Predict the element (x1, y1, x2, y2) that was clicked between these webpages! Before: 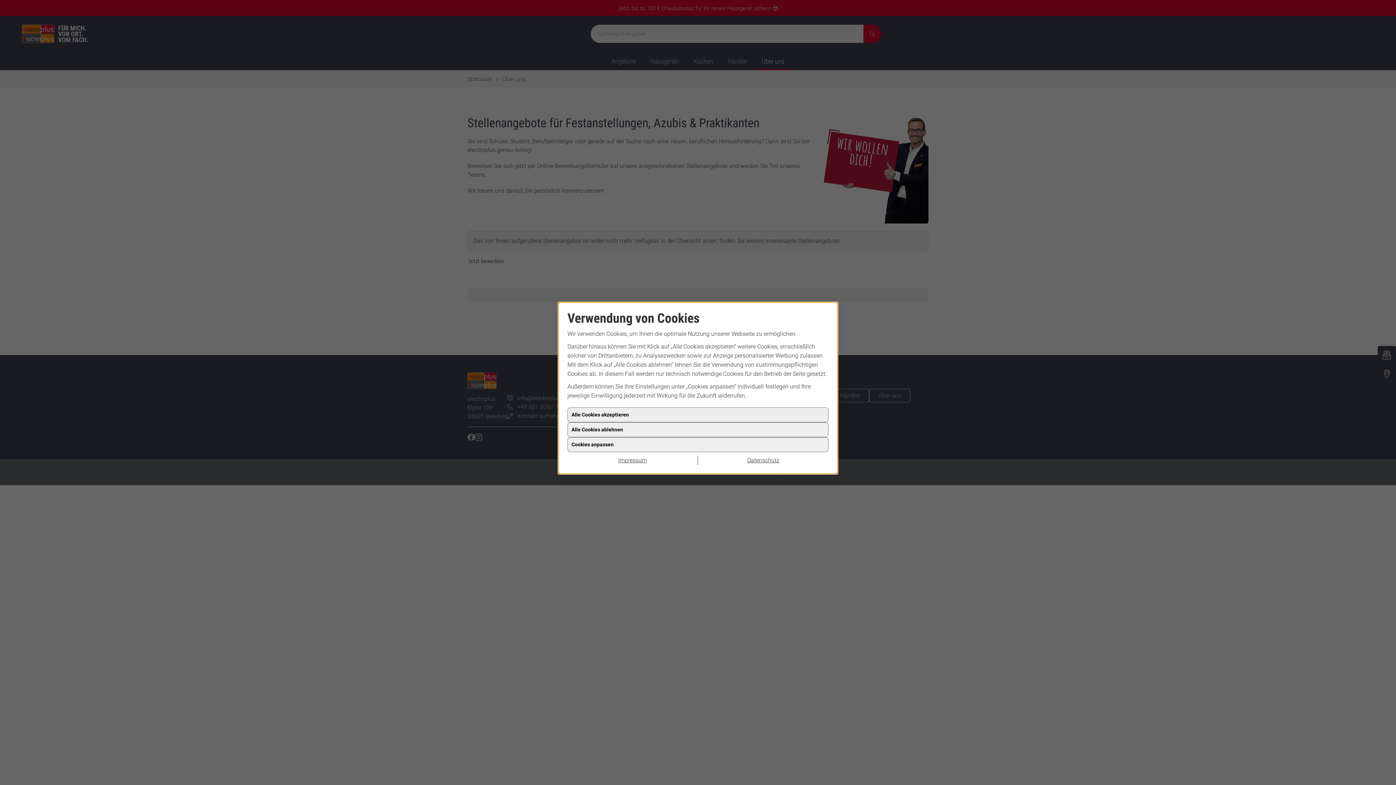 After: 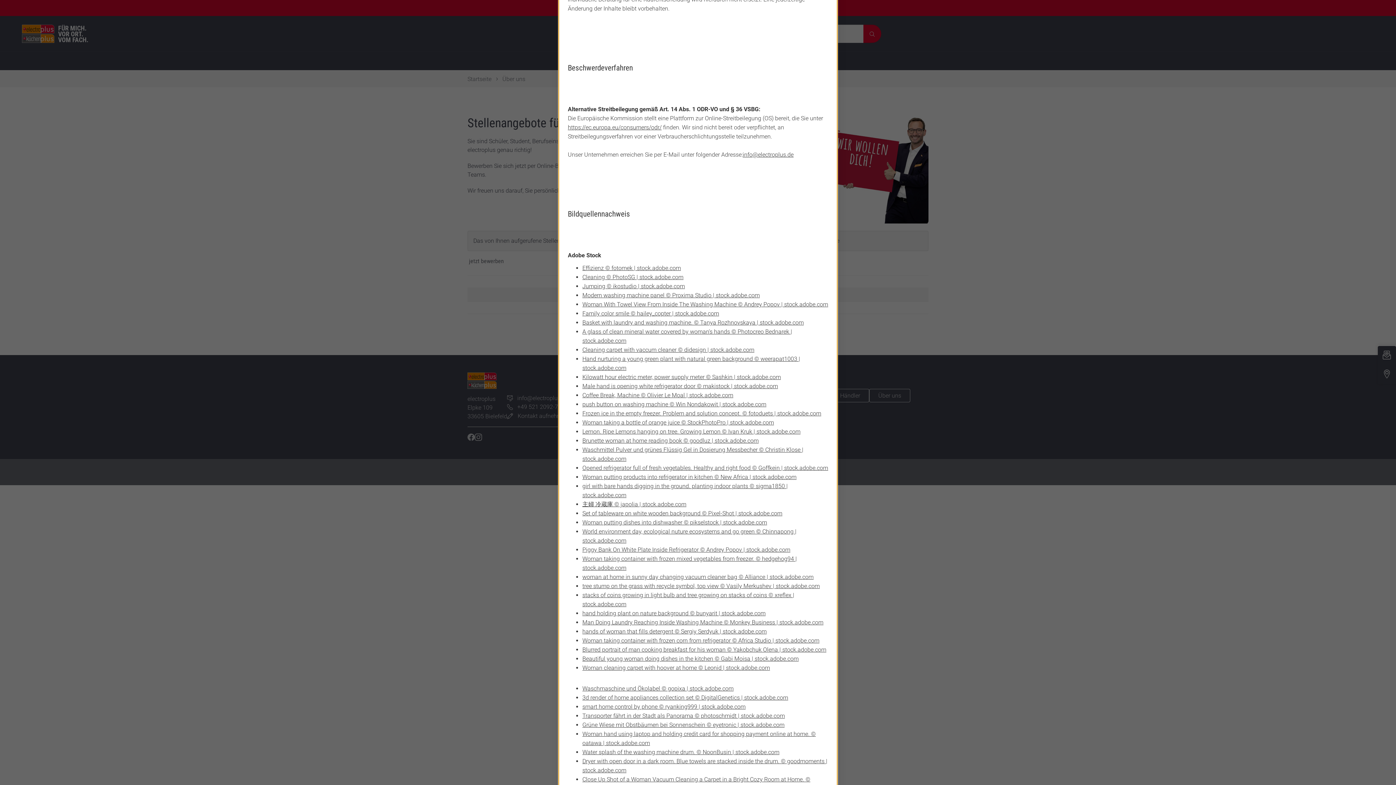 Action: bbox: (567, 455, 698, 464) label: Impressum